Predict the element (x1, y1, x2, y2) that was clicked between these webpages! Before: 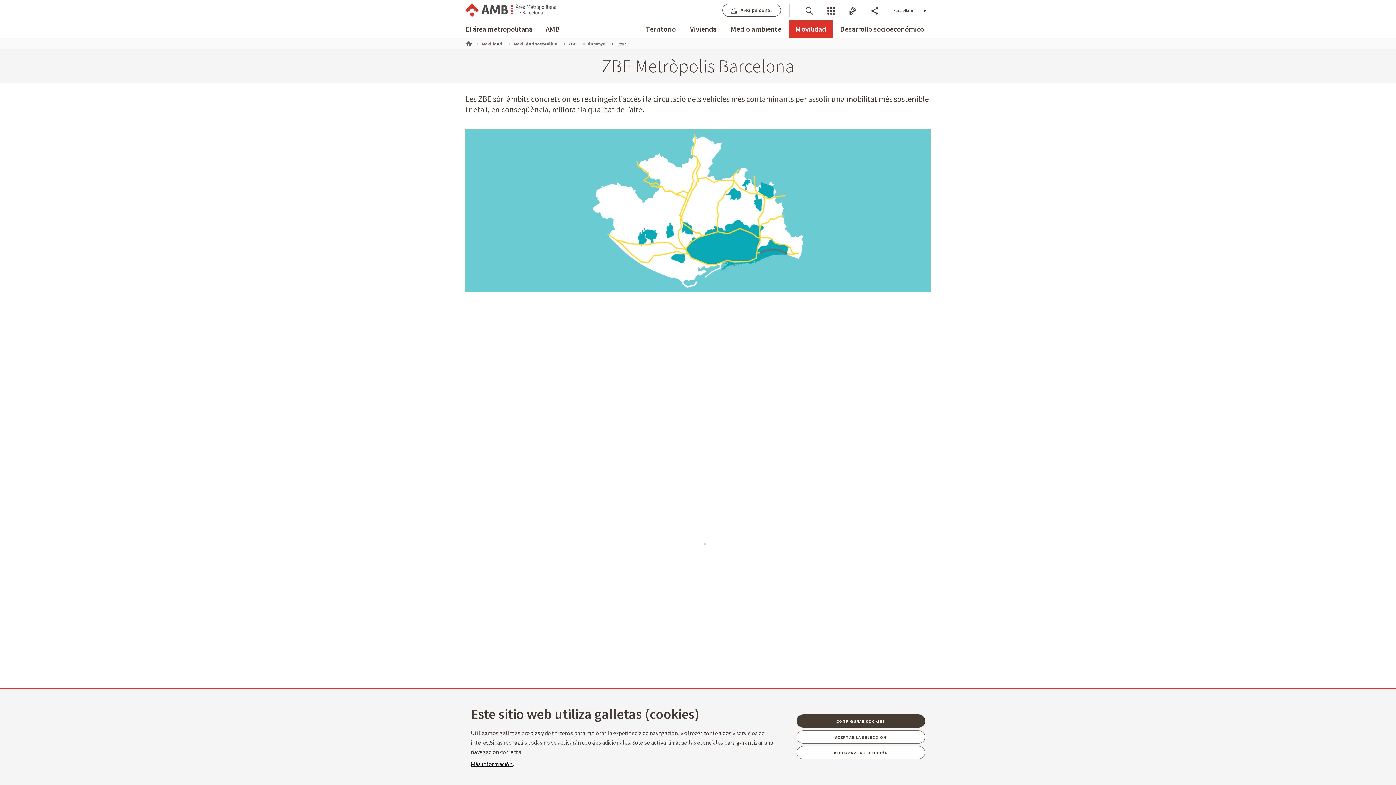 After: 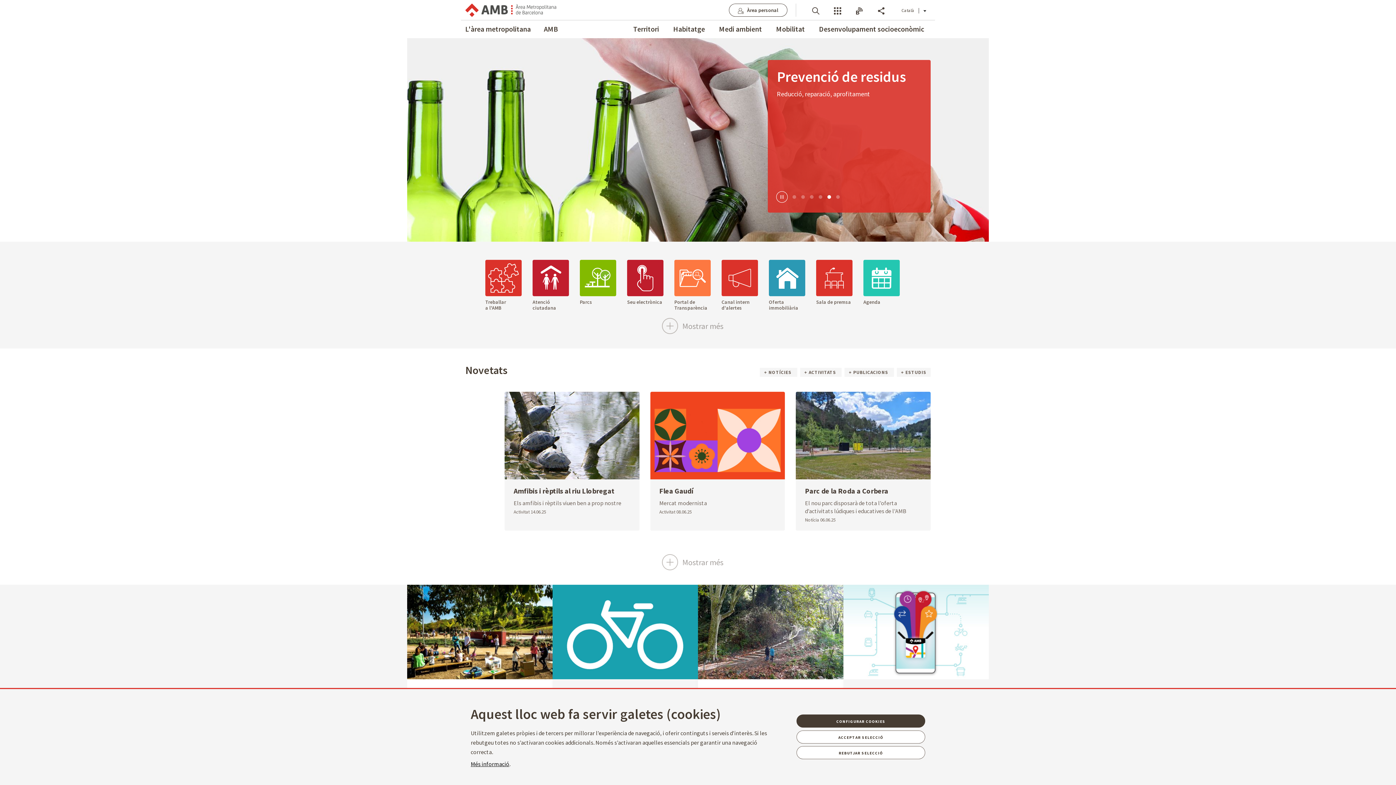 Action: bbox: (465, 40, 470, 45)